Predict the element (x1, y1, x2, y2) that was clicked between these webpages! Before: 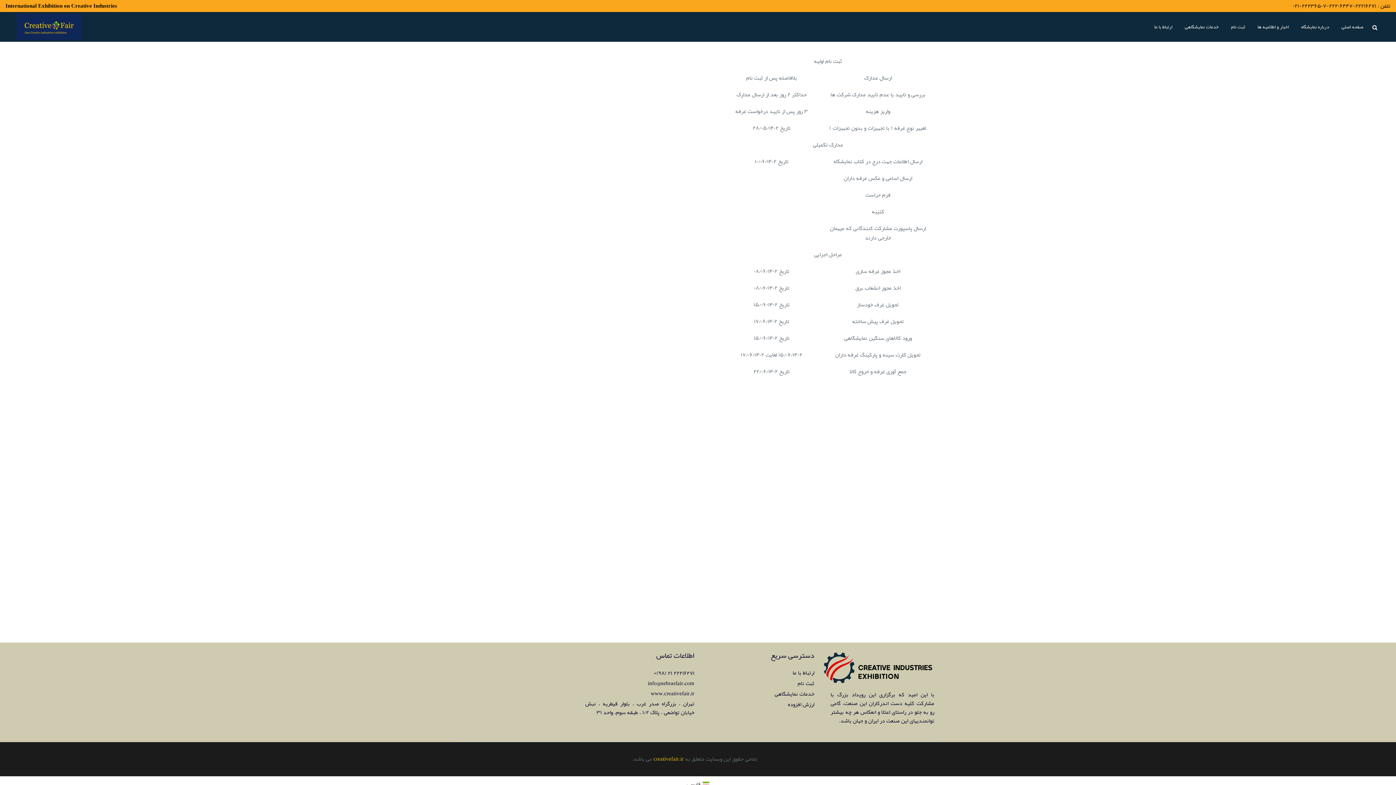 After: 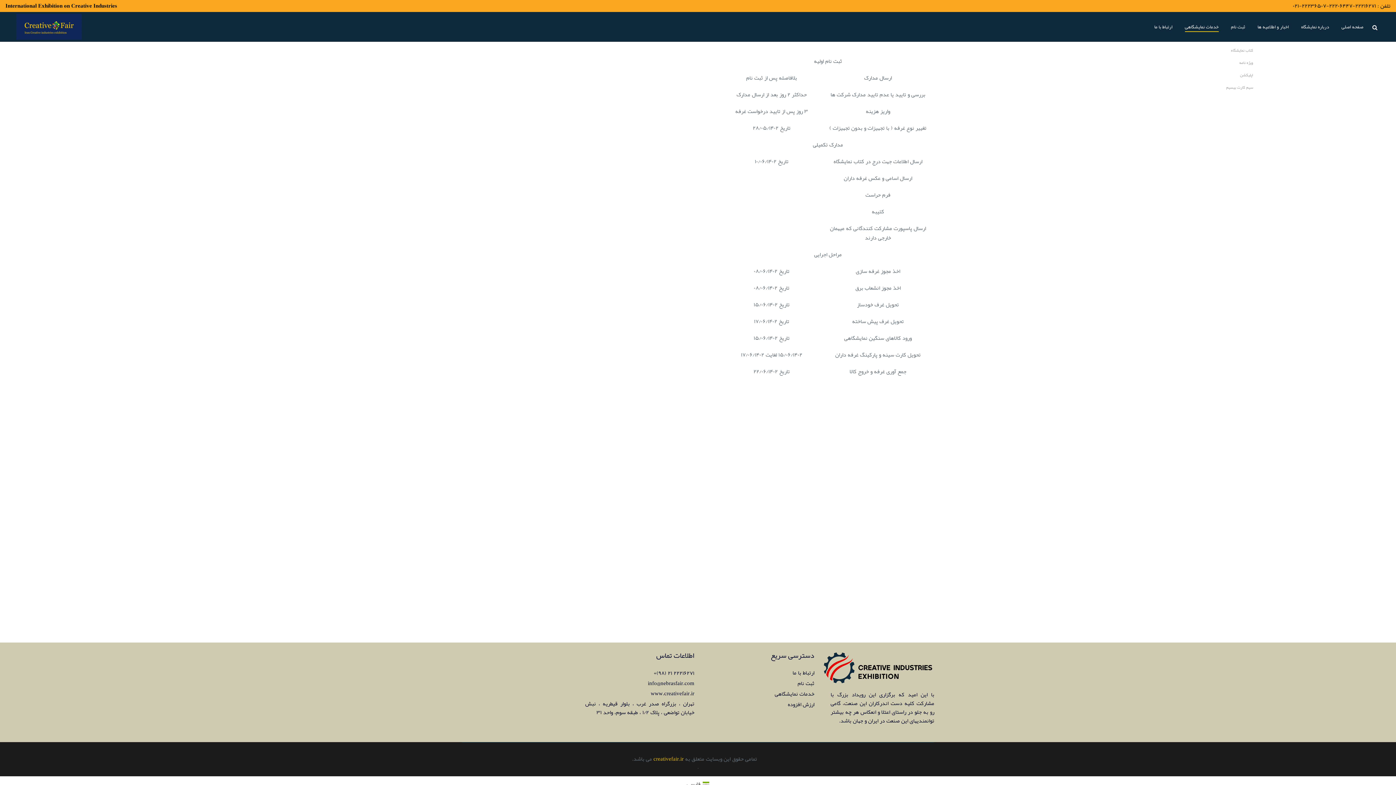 Action: bbox: (1178, 12, 1225, 41) label: خدمات نمایشگاهی